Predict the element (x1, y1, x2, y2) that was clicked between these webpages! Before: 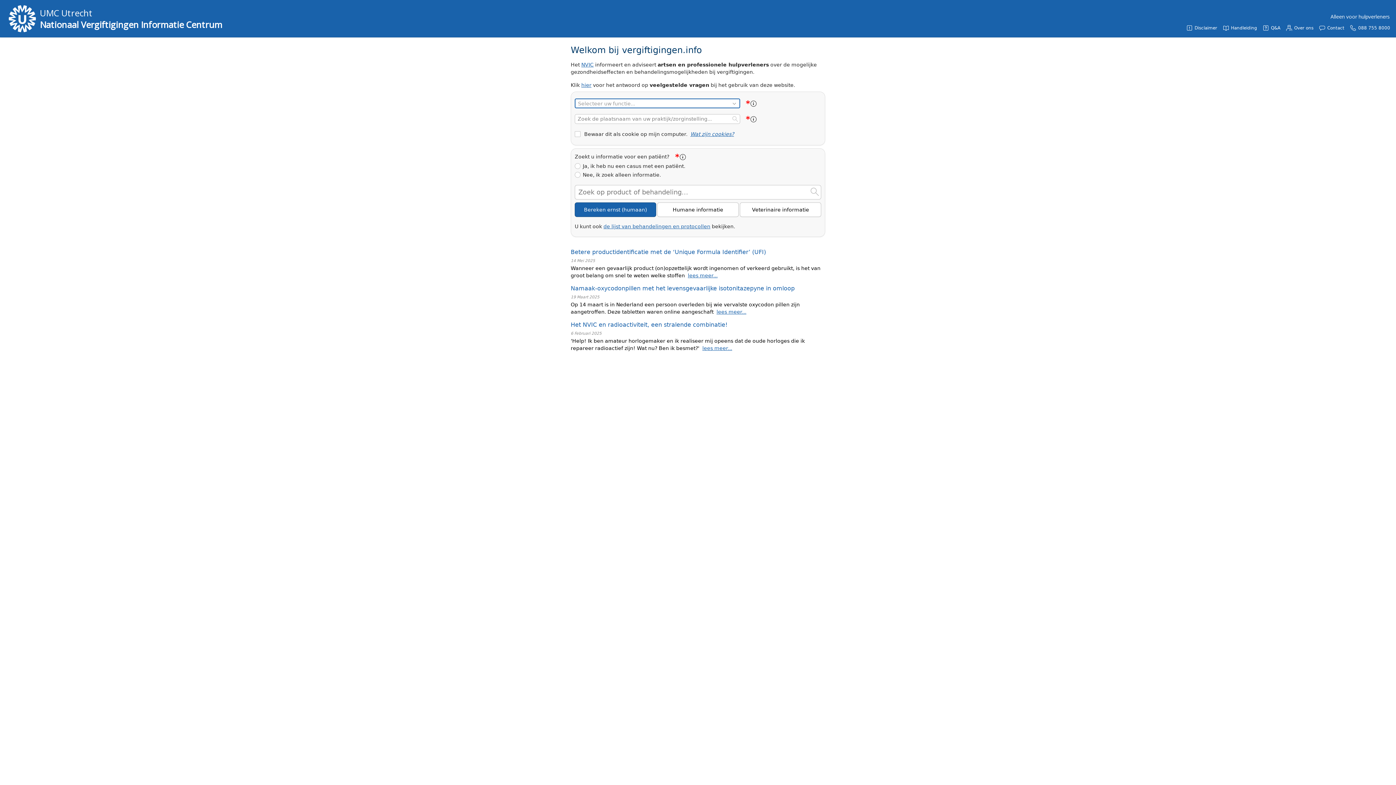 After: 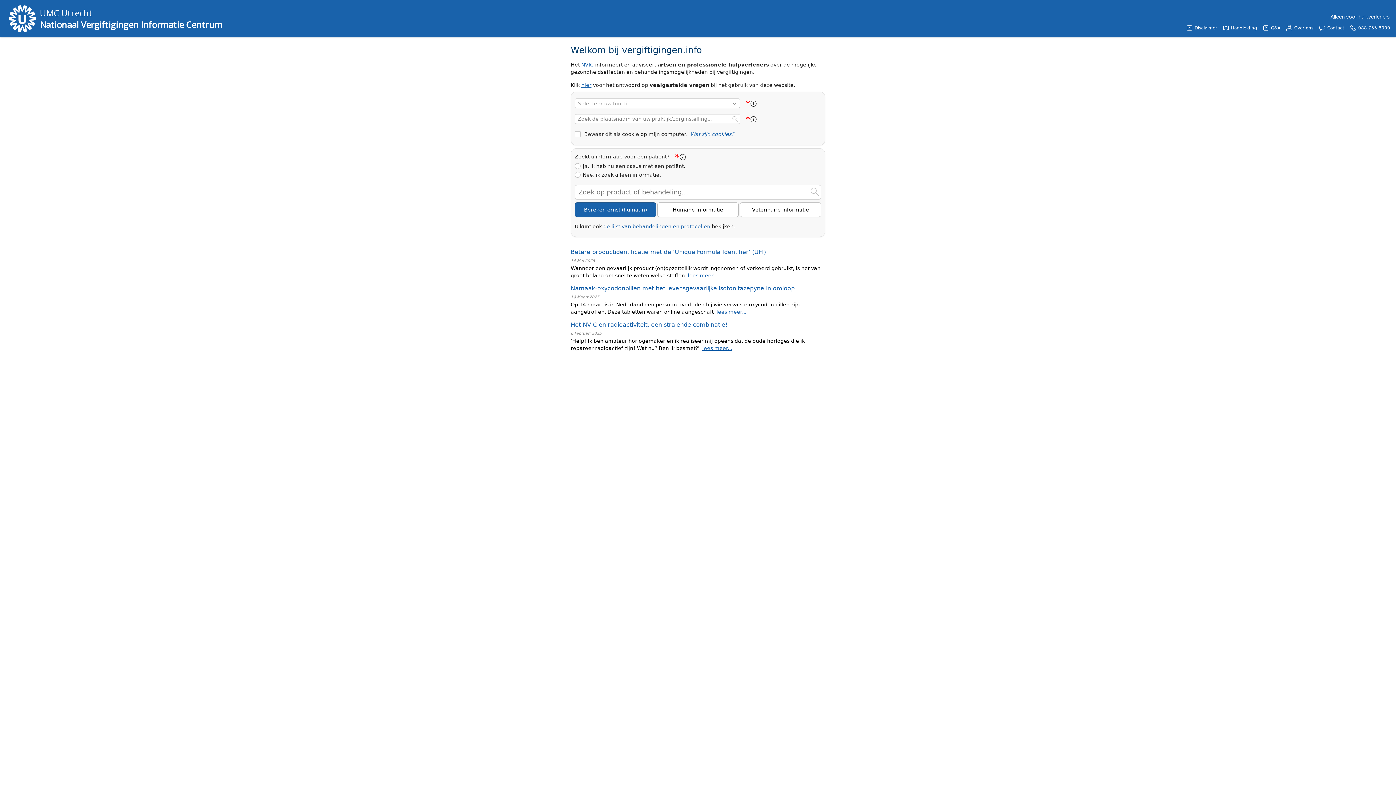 Action: label: Wat zijn cookies? bbox: (690, 130, 734, 137)